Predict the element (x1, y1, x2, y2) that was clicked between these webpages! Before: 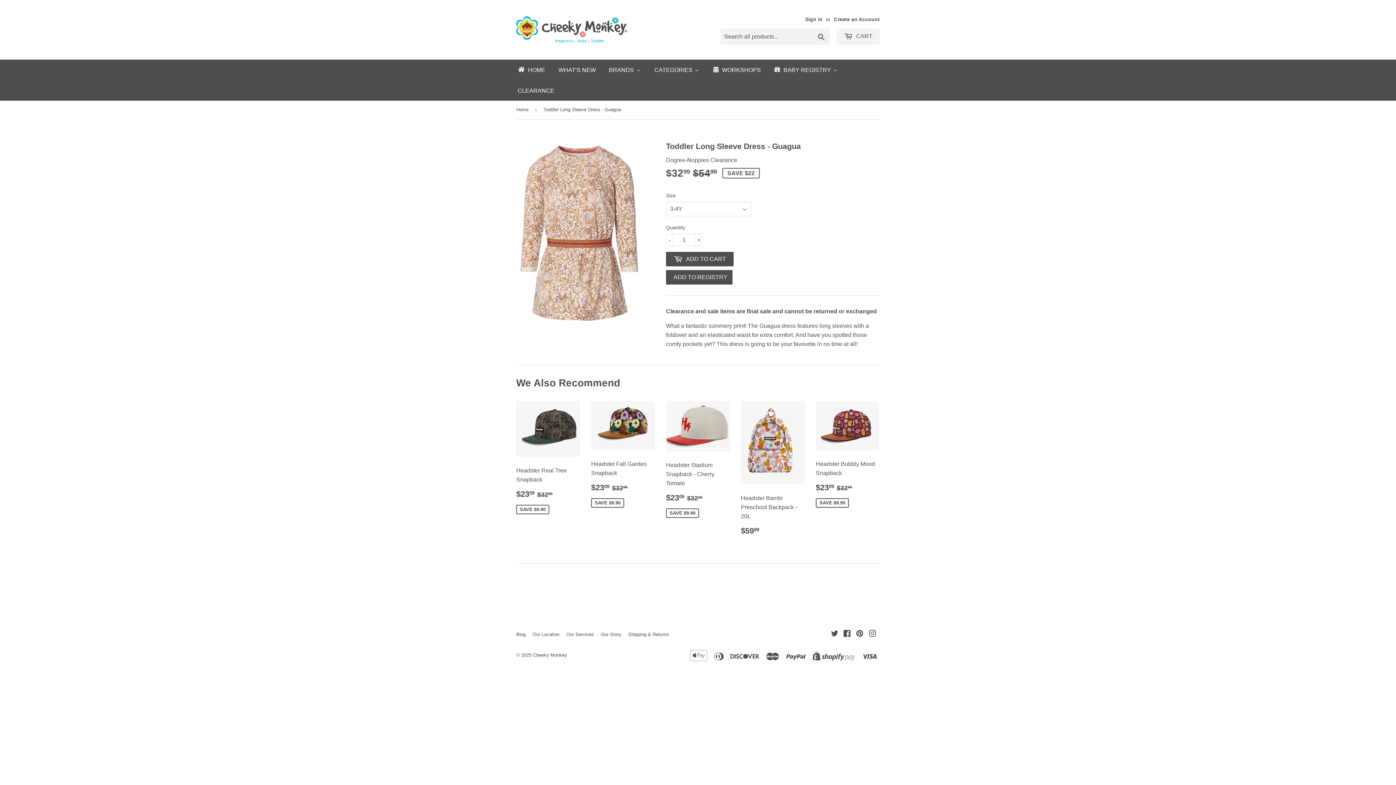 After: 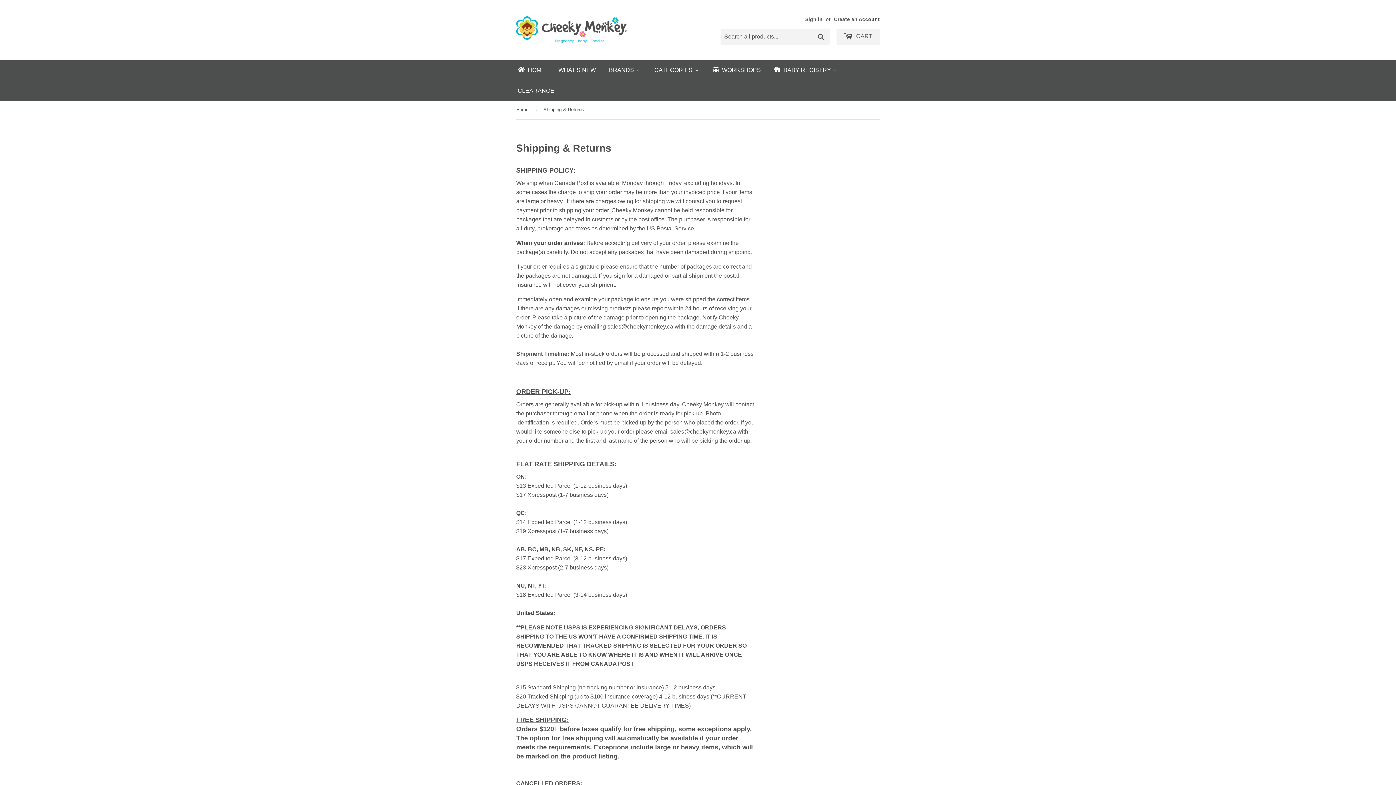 Action: label: Shipping & Returns bbox: (628, 632, 669, 637)